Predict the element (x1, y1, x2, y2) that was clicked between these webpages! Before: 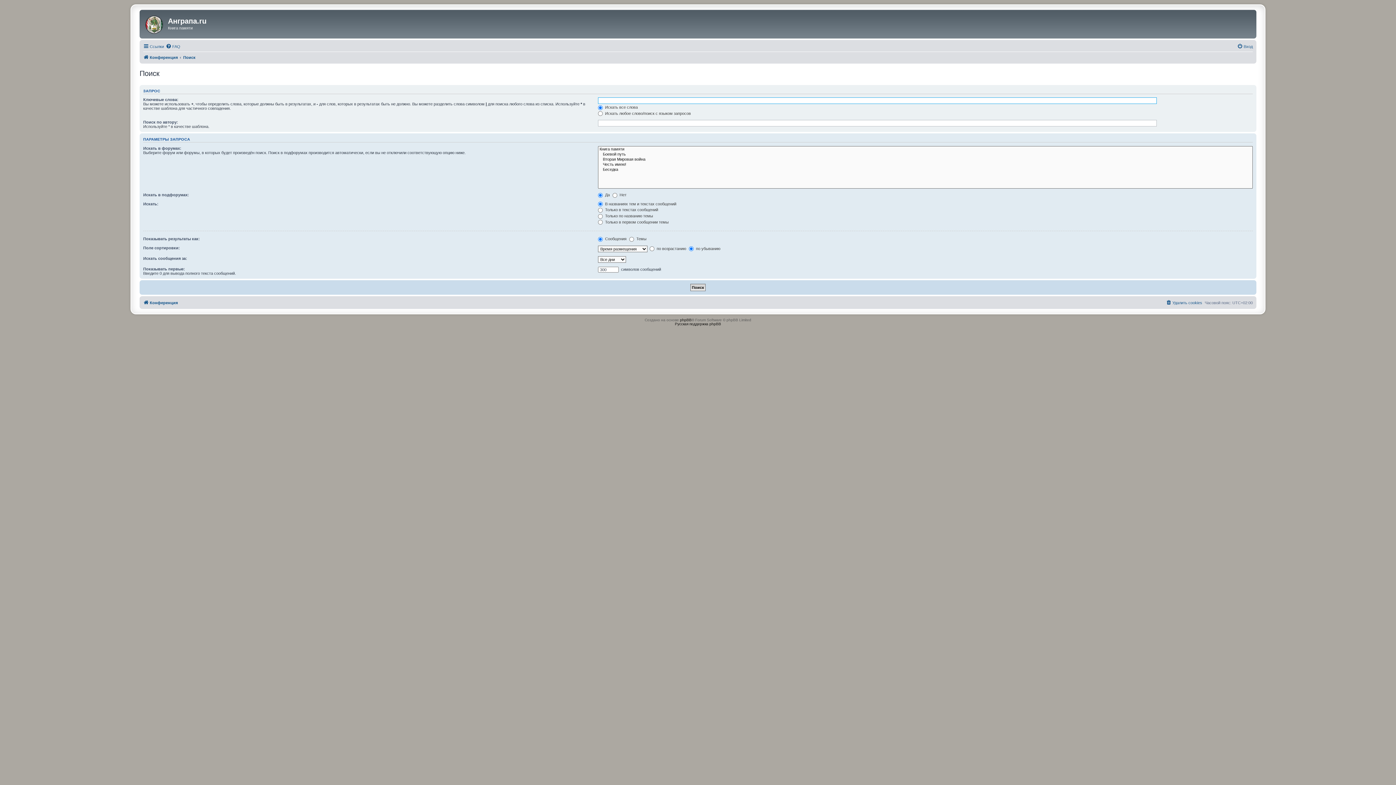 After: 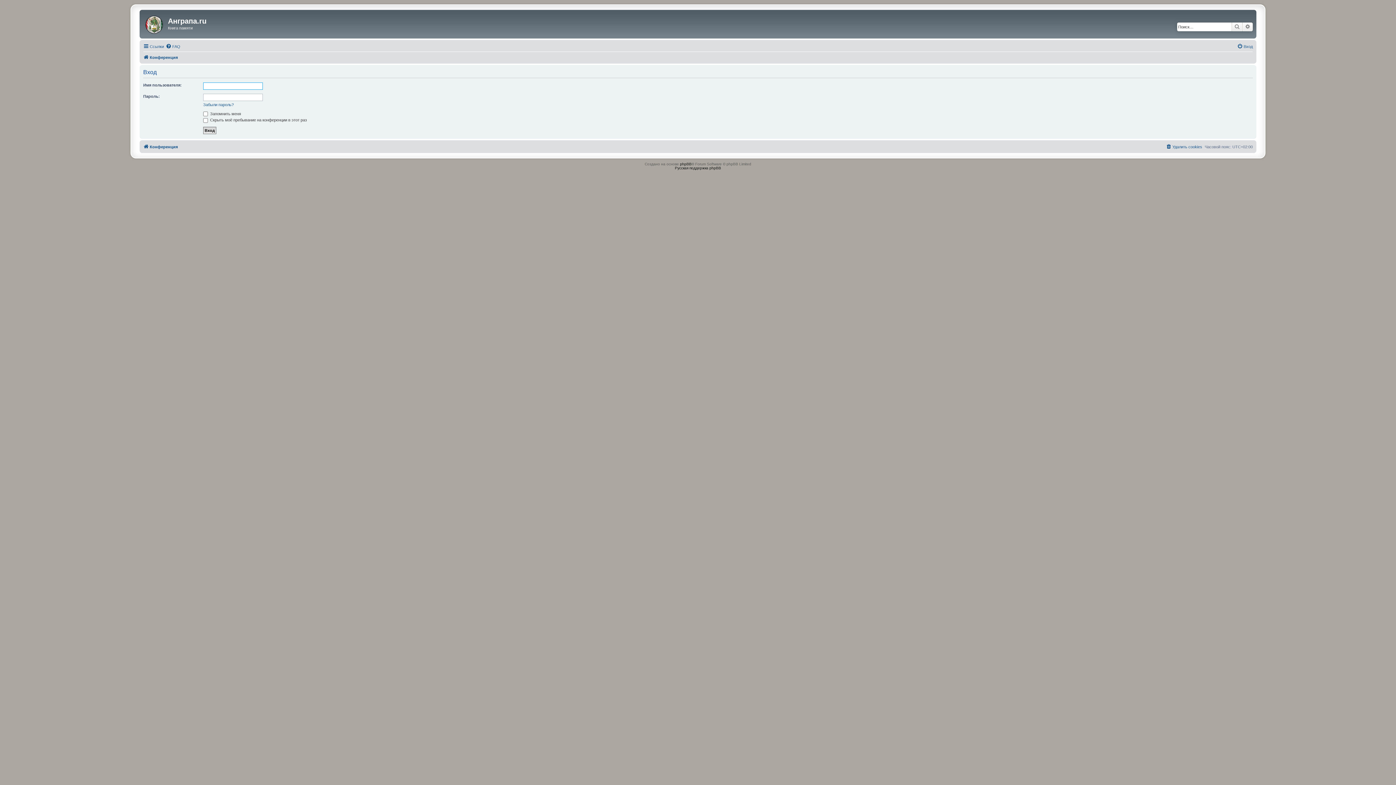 Action: label: Вход bbox: (1237, 42, 1253, 50)